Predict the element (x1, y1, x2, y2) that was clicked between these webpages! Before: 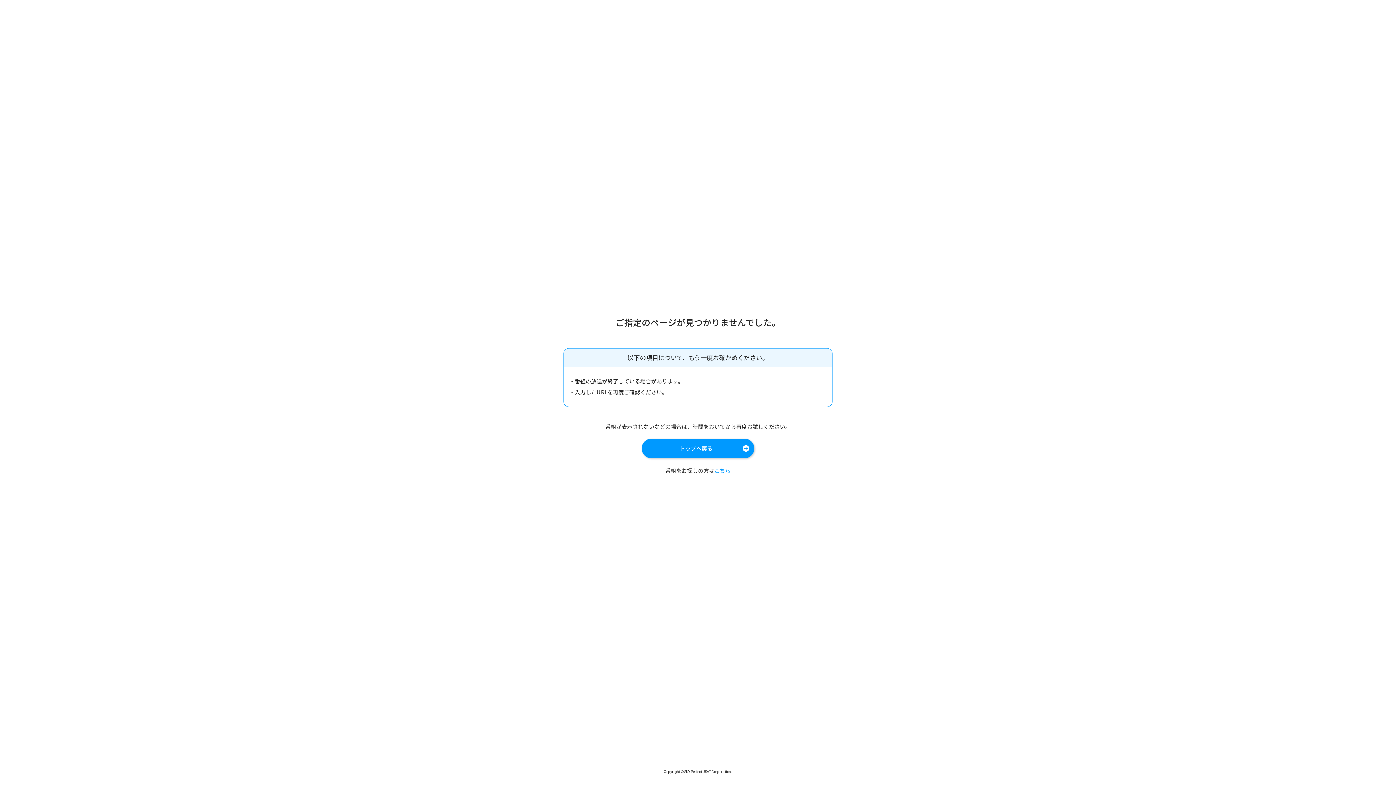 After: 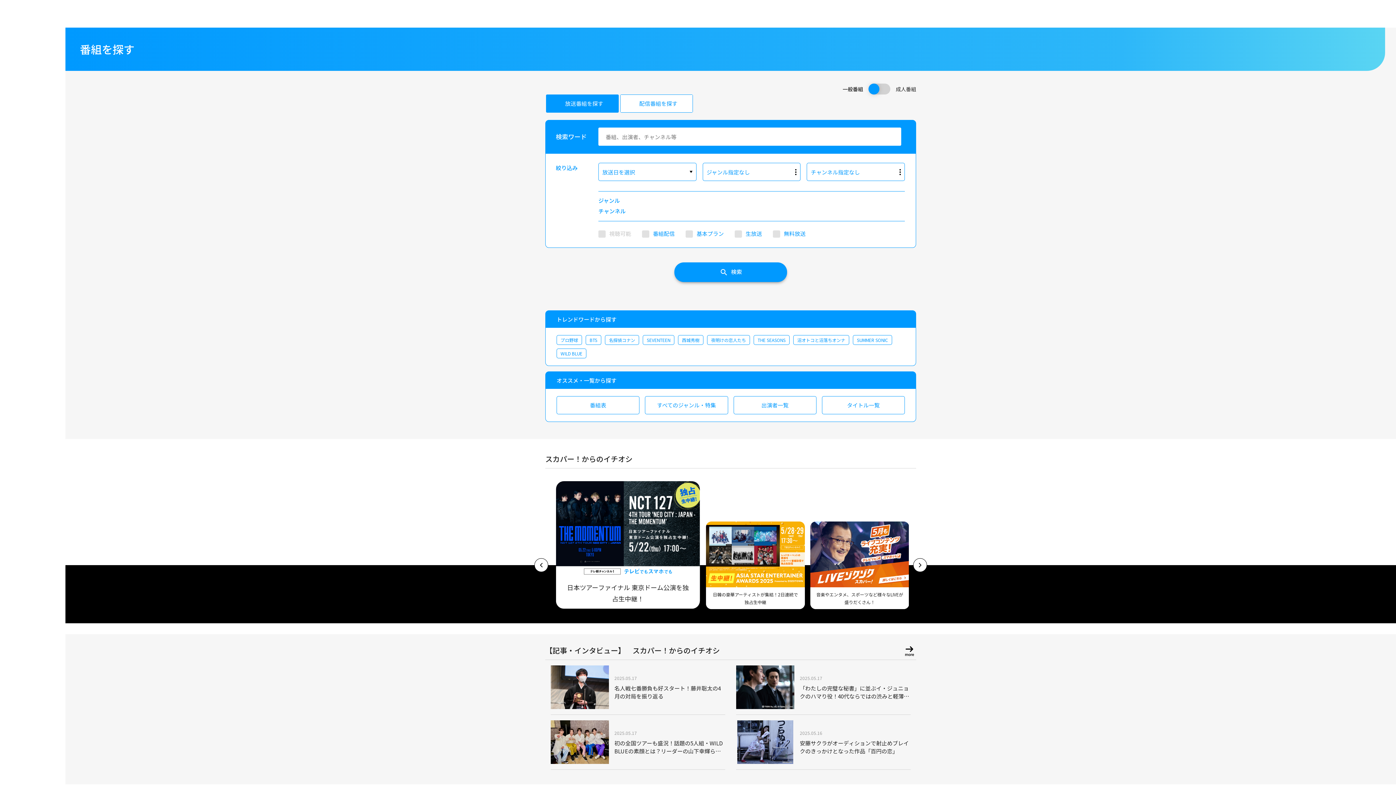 Action: label: こちら bbox: (714, 466, 730, 474)